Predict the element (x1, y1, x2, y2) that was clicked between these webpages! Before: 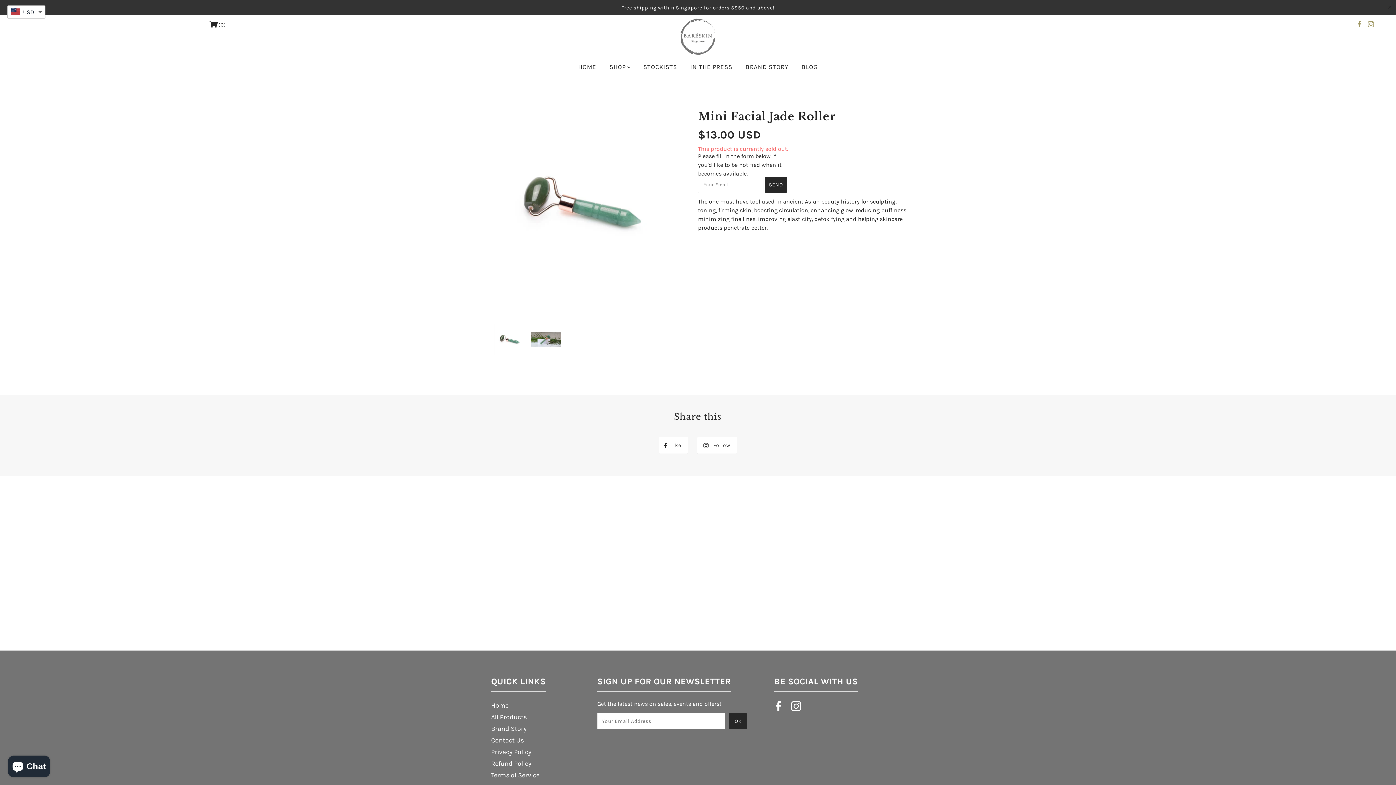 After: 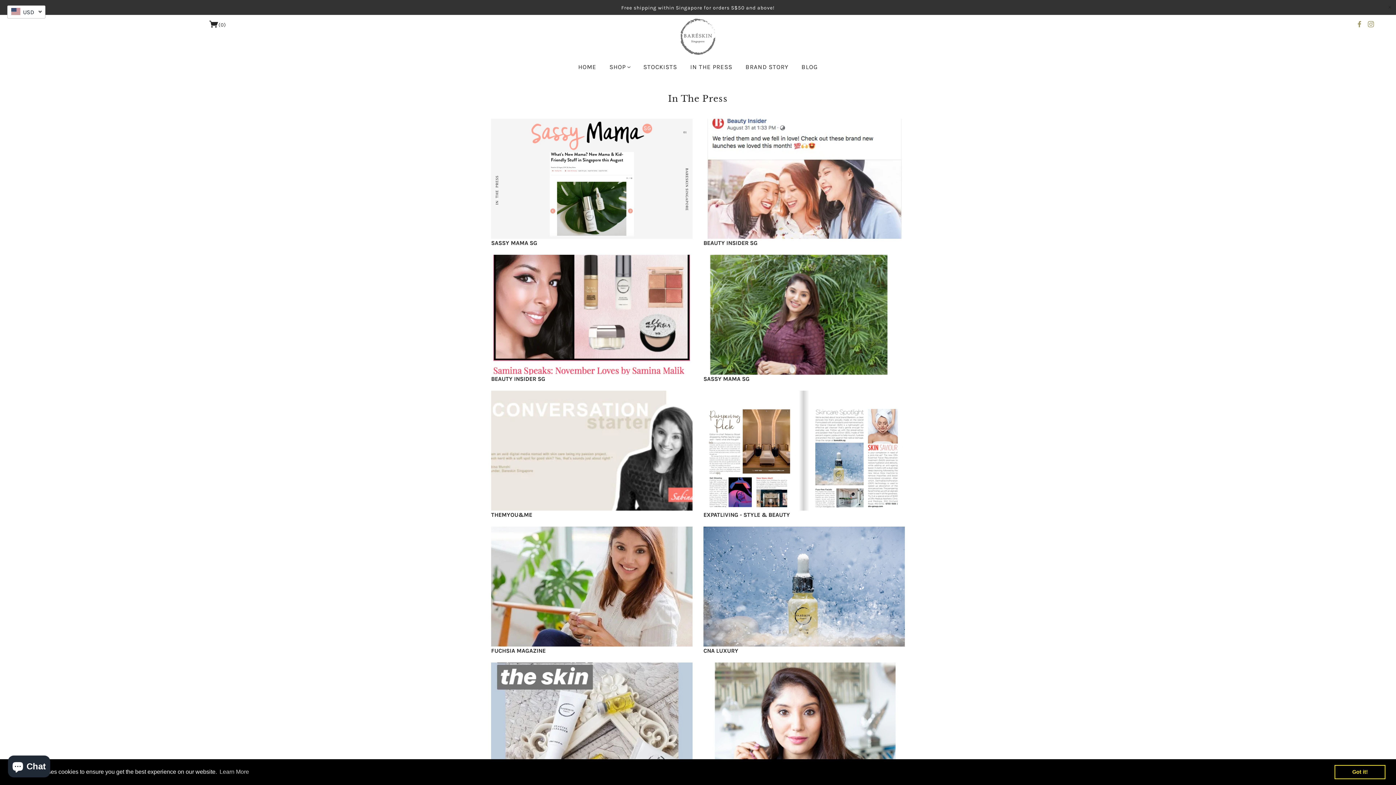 Action: bbox: (684, 56, 738, 77) label: IN THE PRESS